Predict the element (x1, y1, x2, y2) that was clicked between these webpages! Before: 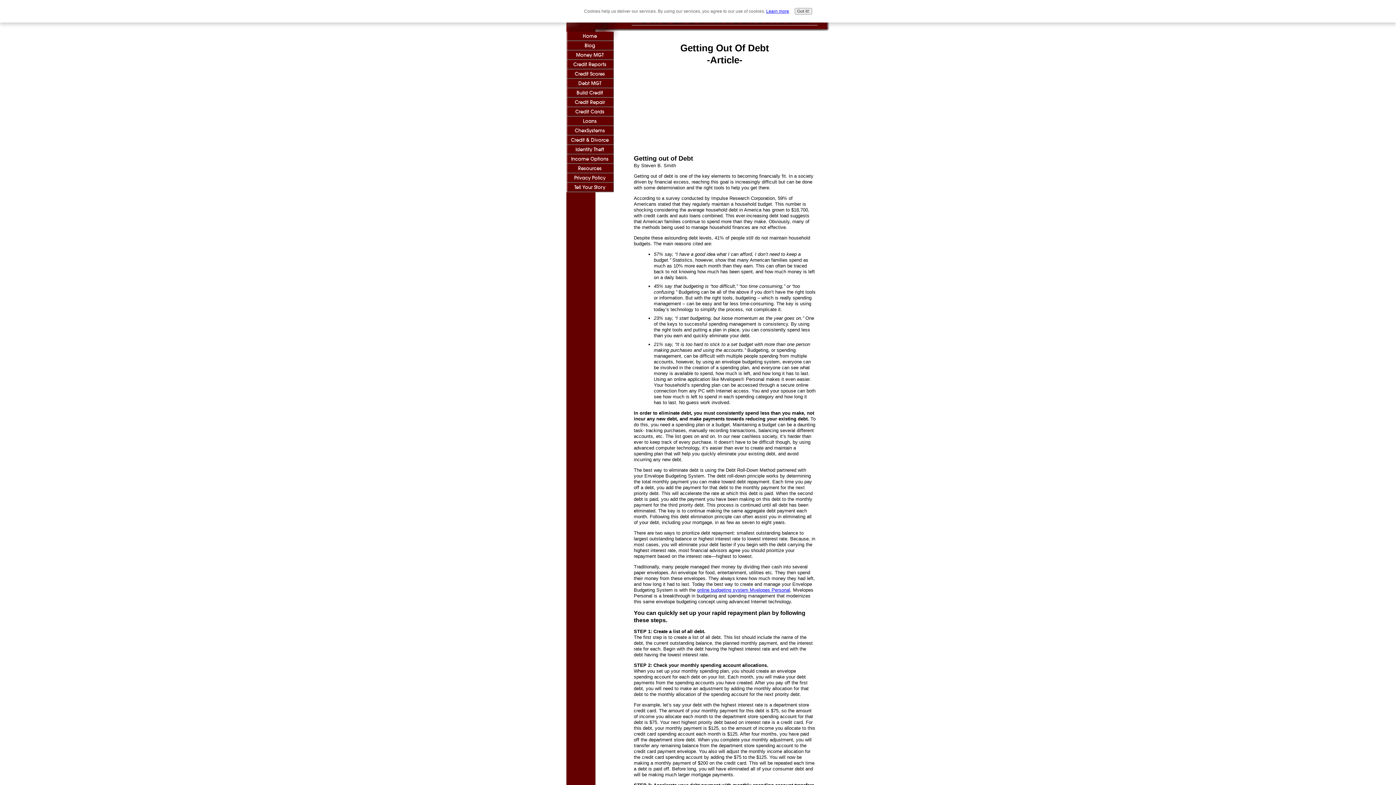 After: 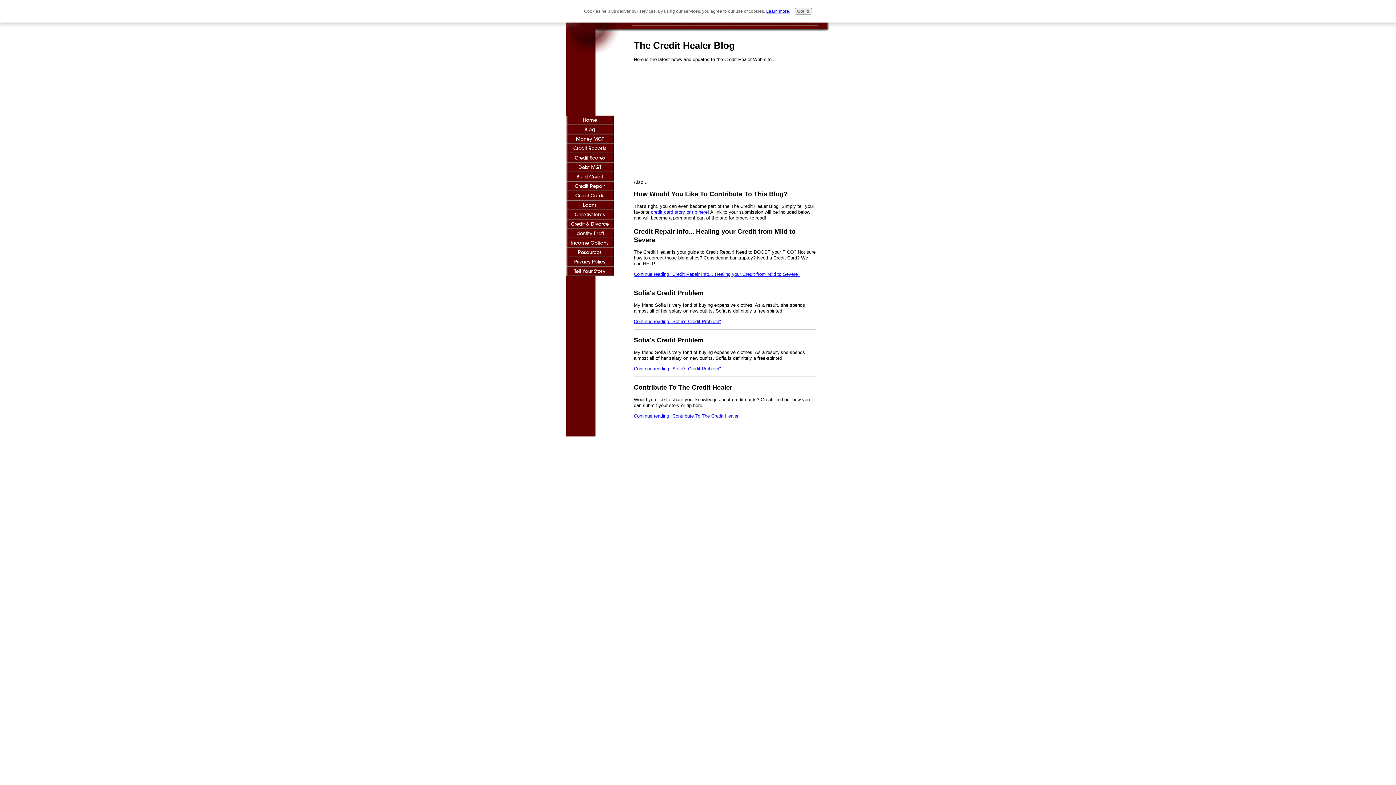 Action: bbox: (566, 41, 613, 50) label: Blog